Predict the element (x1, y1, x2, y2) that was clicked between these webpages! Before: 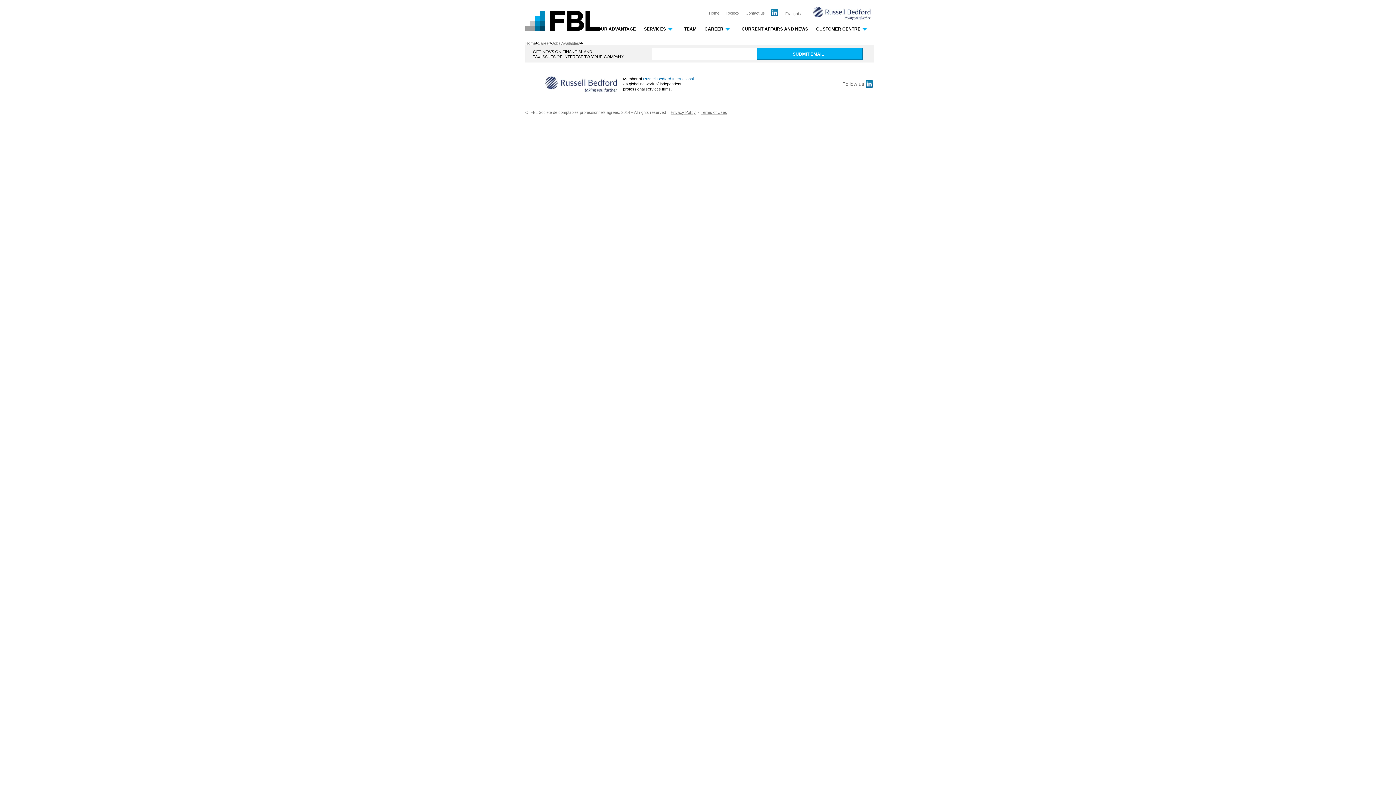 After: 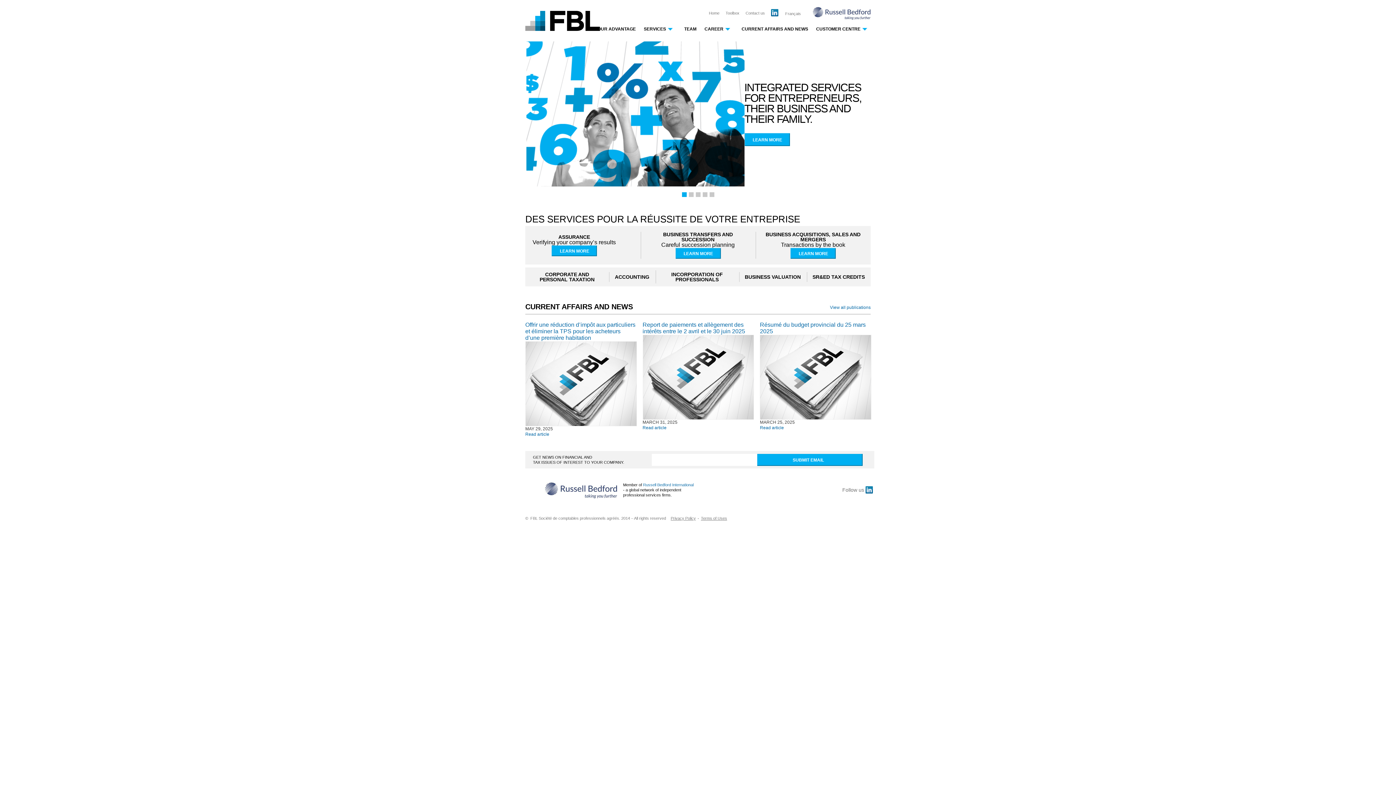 Action: bbox: (525, 42, 536, 44) label: Home